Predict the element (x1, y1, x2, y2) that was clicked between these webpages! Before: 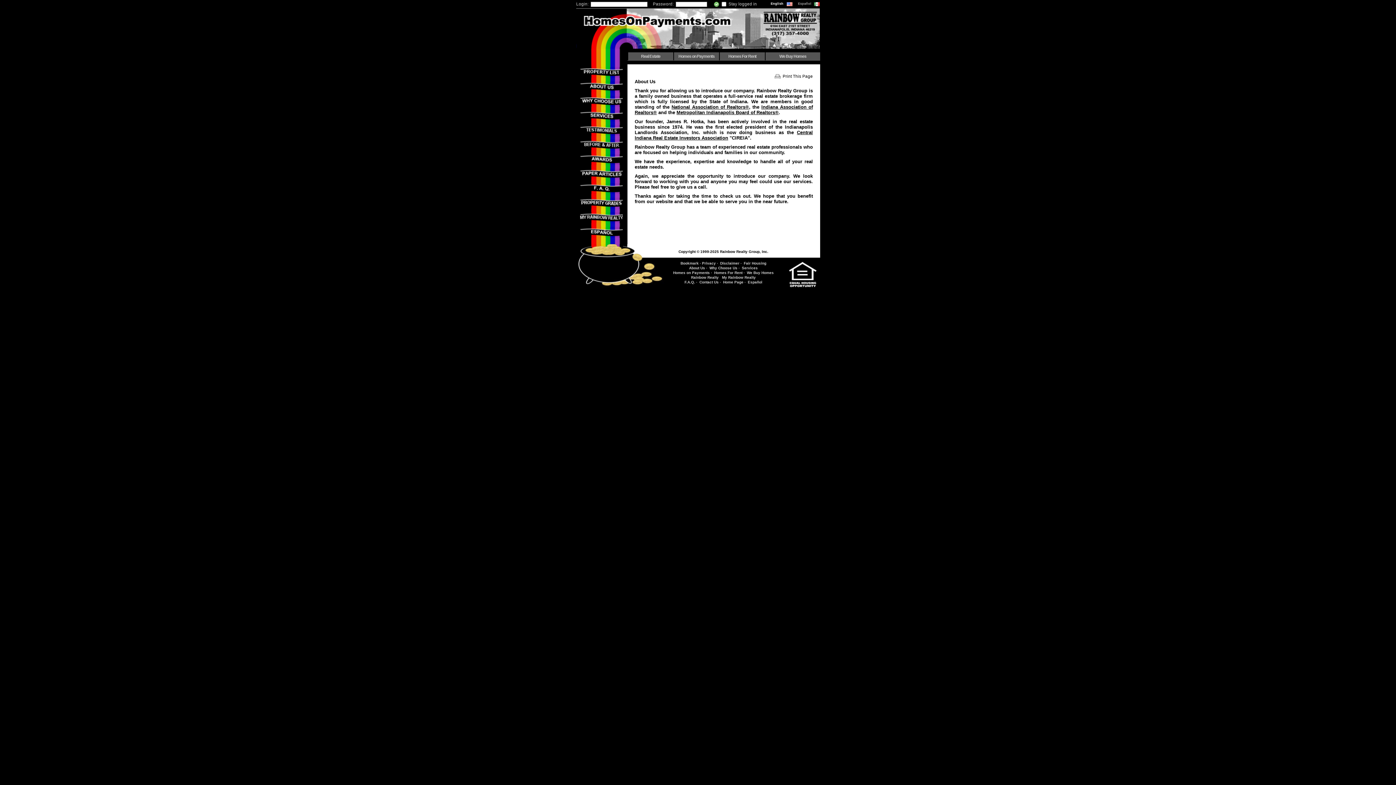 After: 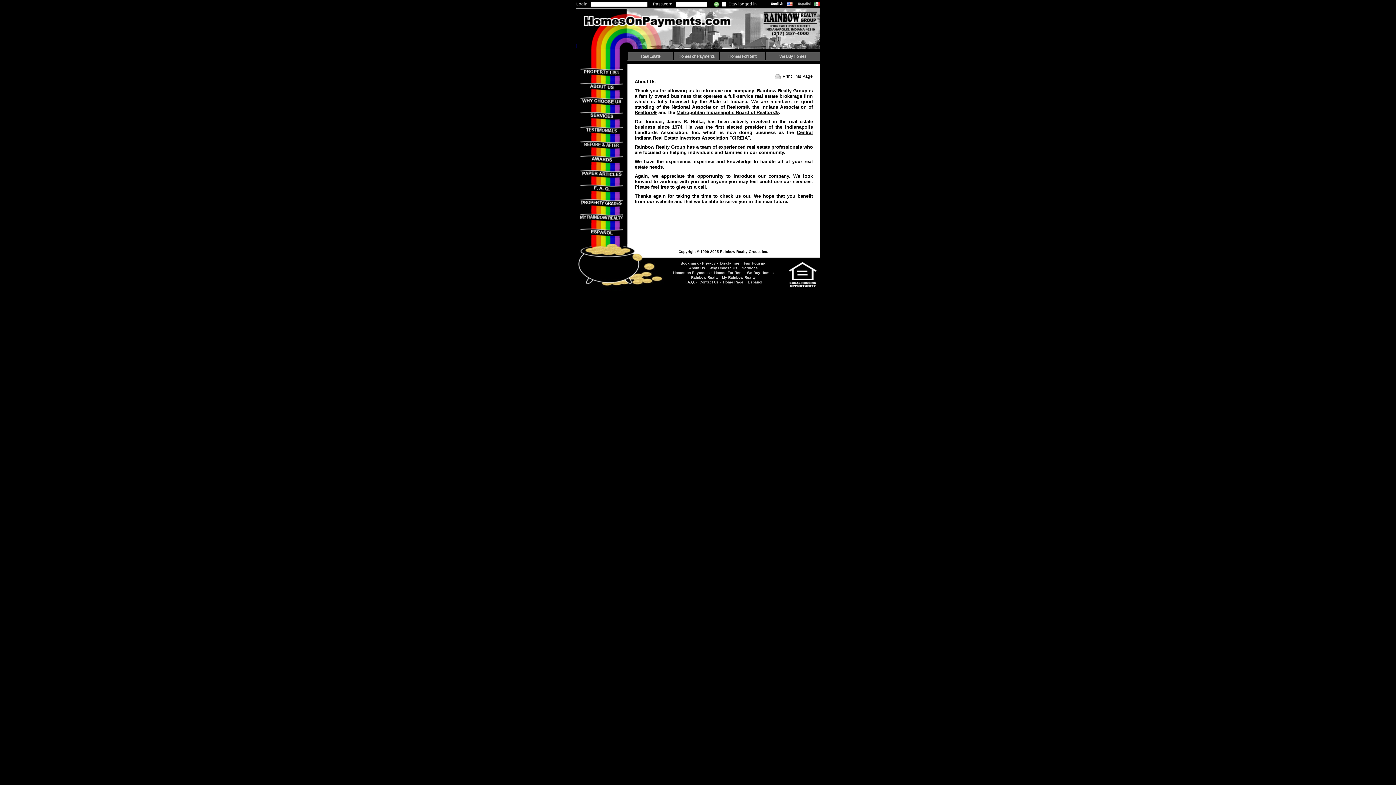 Action: bbox: (579, 81, 624, 92)